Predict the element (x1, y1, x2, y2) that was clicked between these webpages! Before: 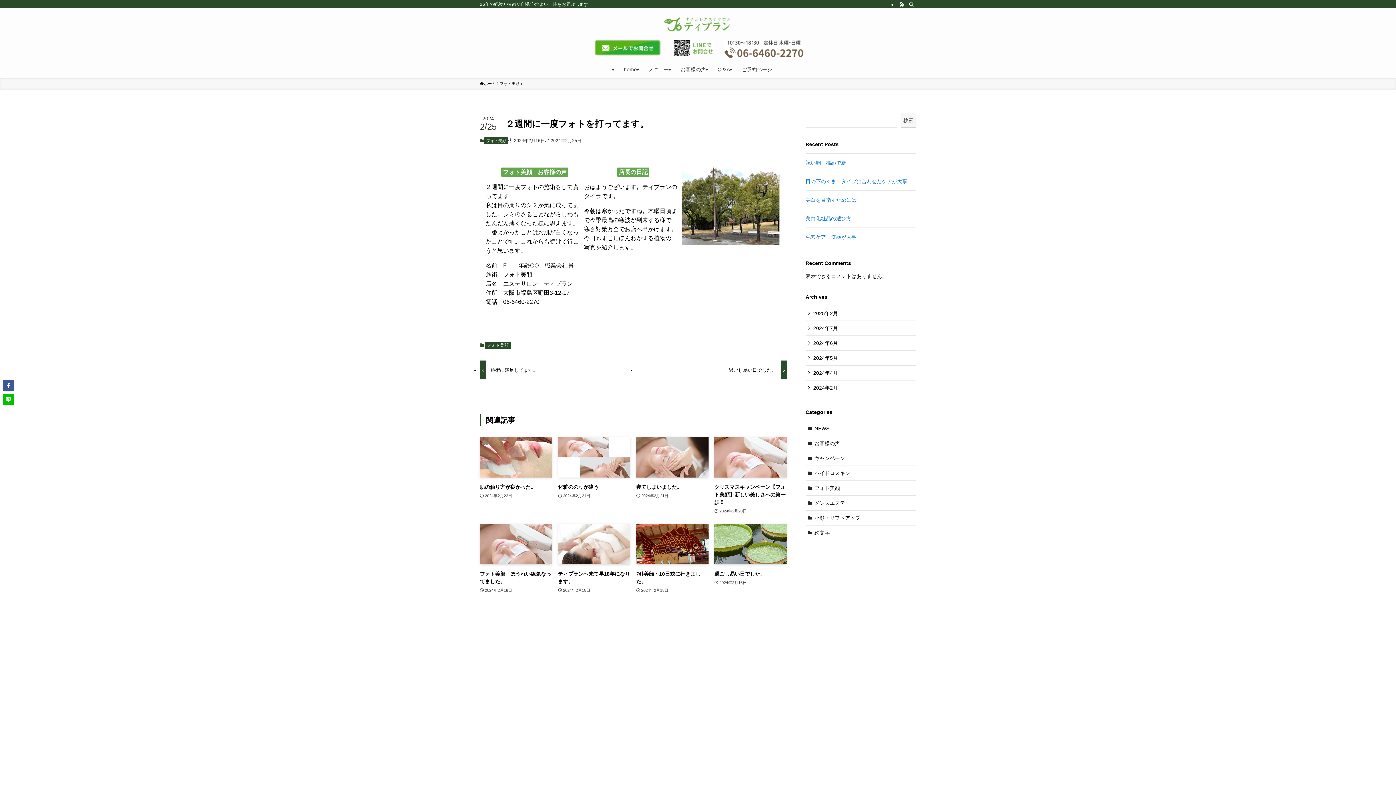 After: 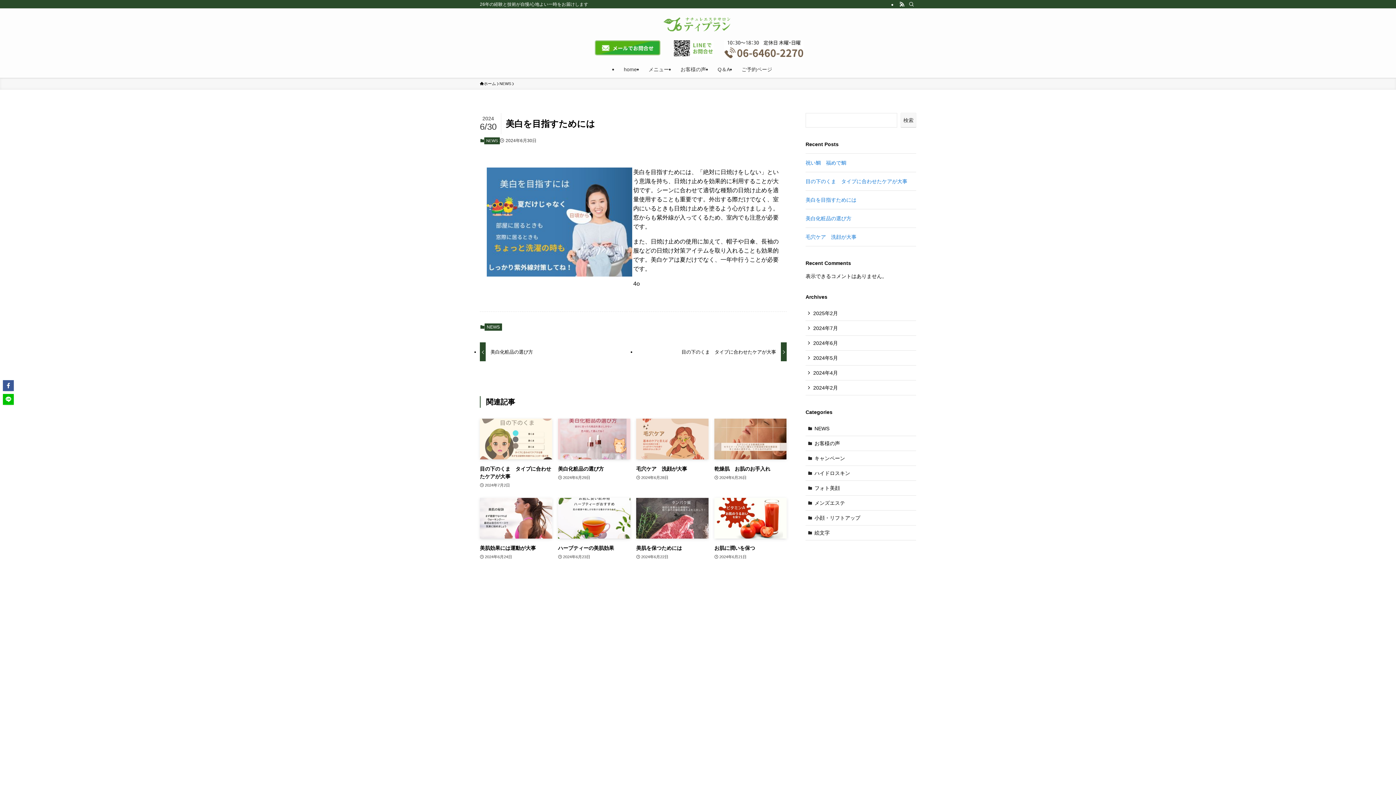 Action: label: 美白を目指すためには bbox: (805, 197, 856, 203)